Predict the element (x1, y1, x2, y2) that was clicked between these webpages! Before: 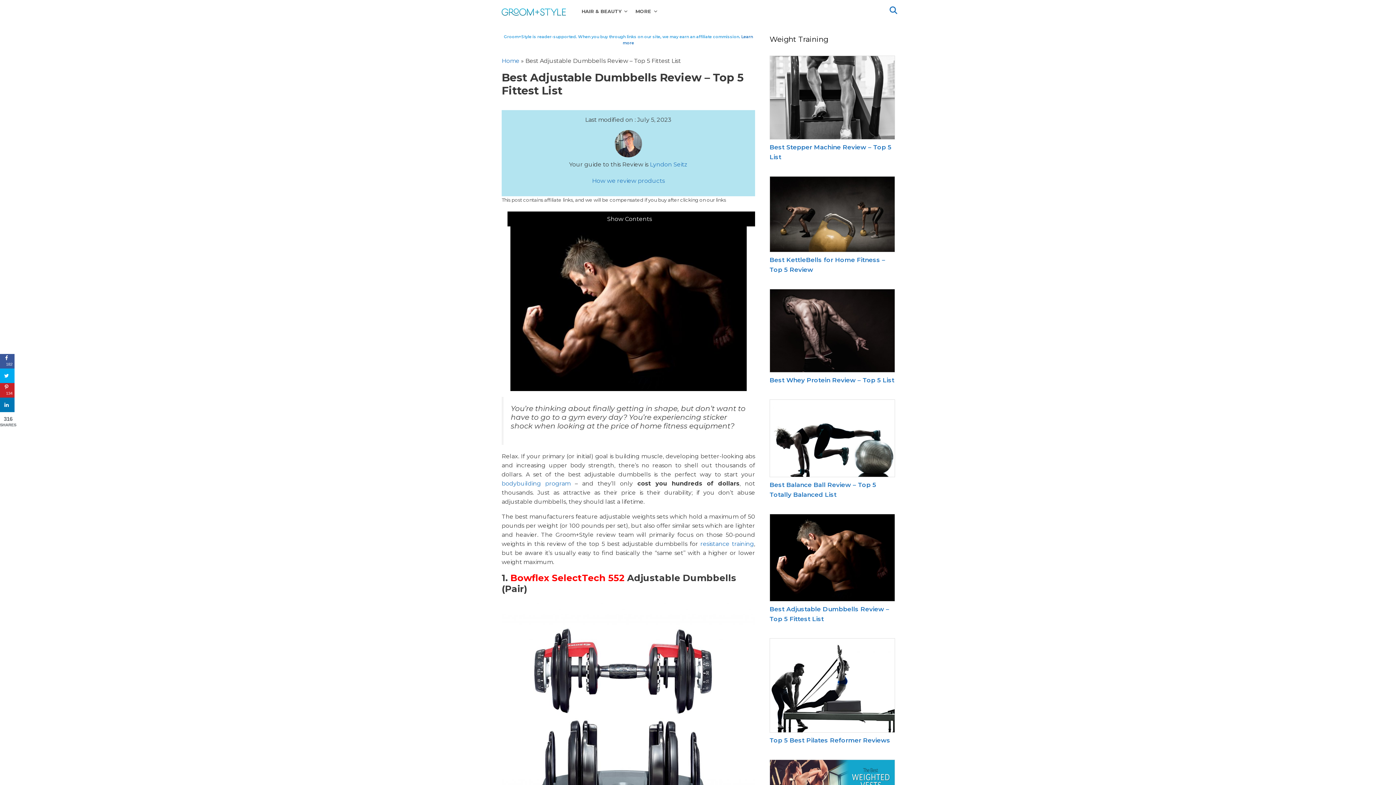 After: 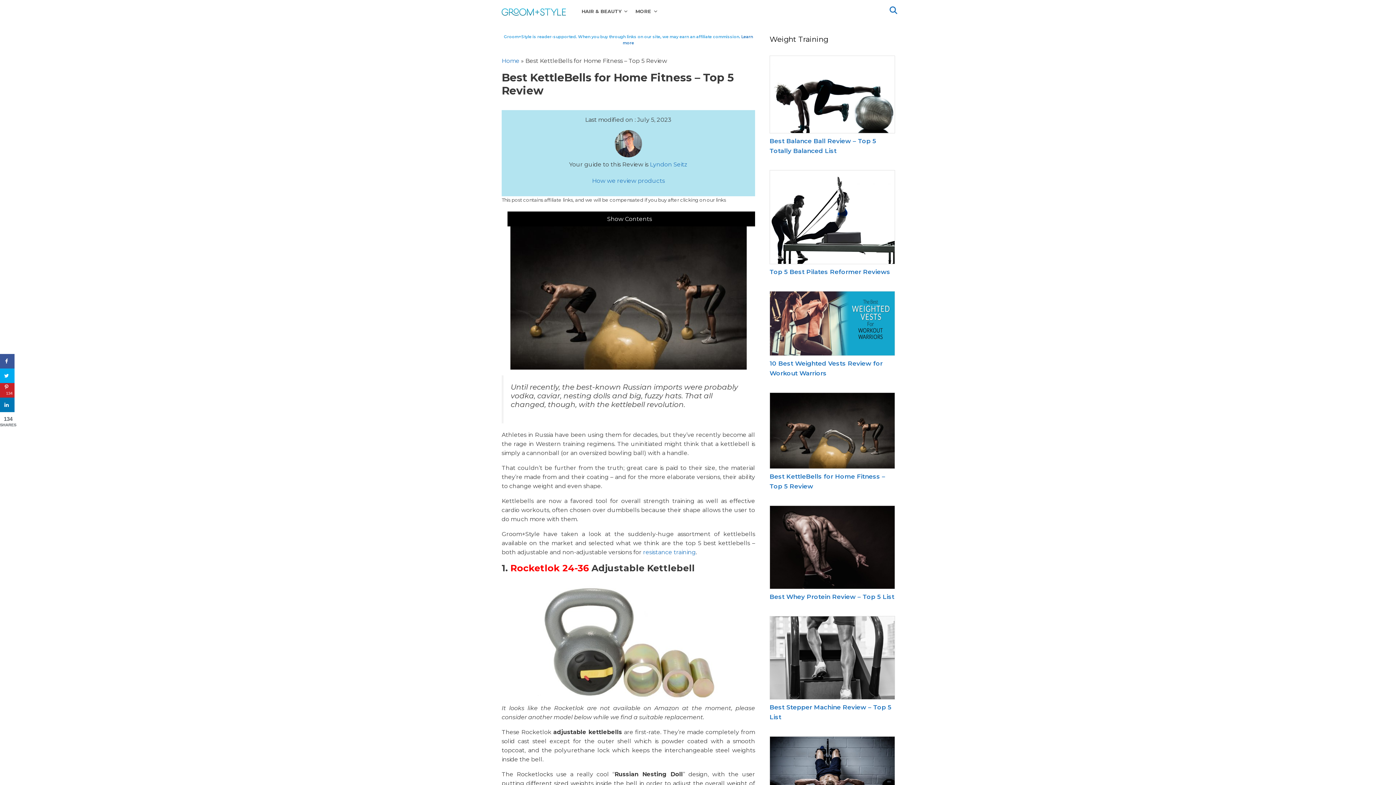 Action: label: Best KettleBells for Home Fitness – Top 5 Review bbox: (769, 246, 895, 275)